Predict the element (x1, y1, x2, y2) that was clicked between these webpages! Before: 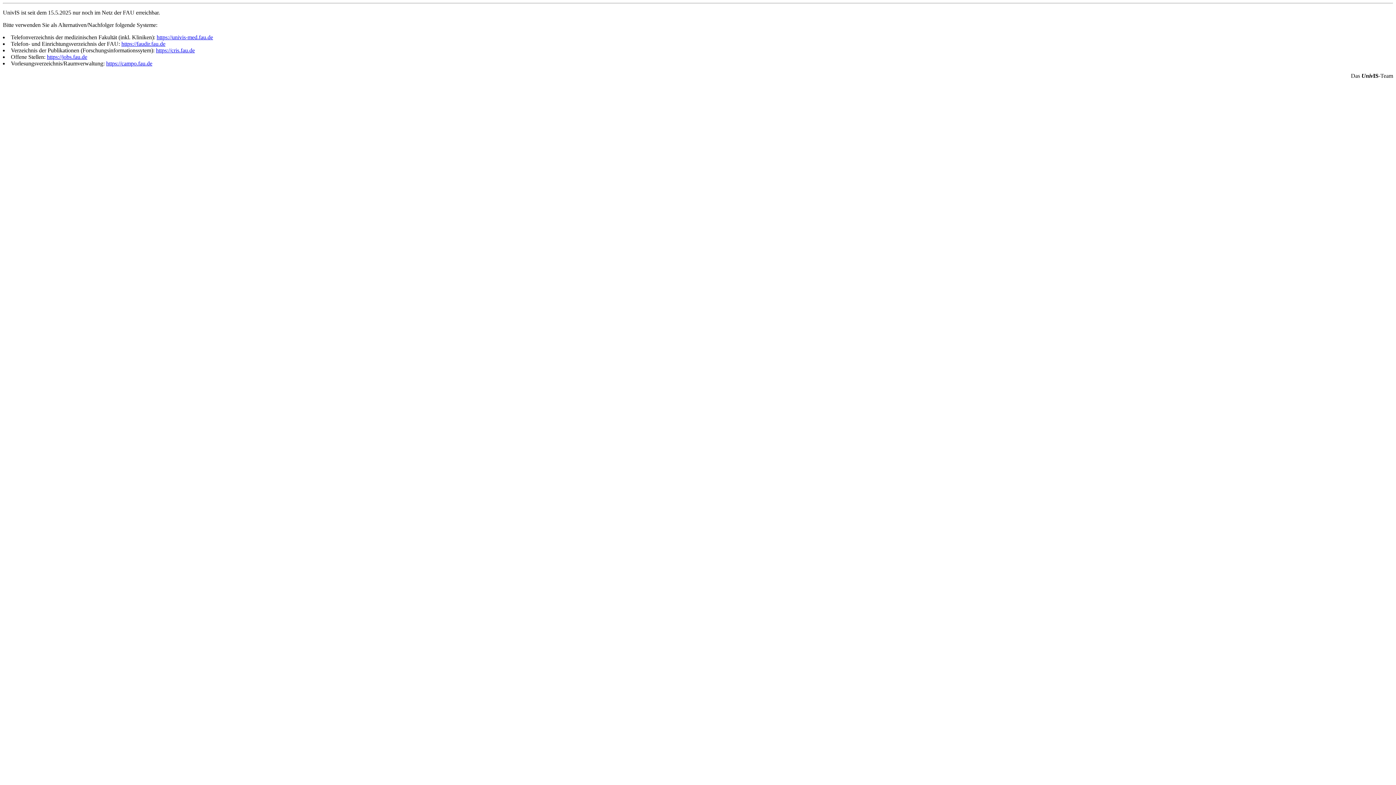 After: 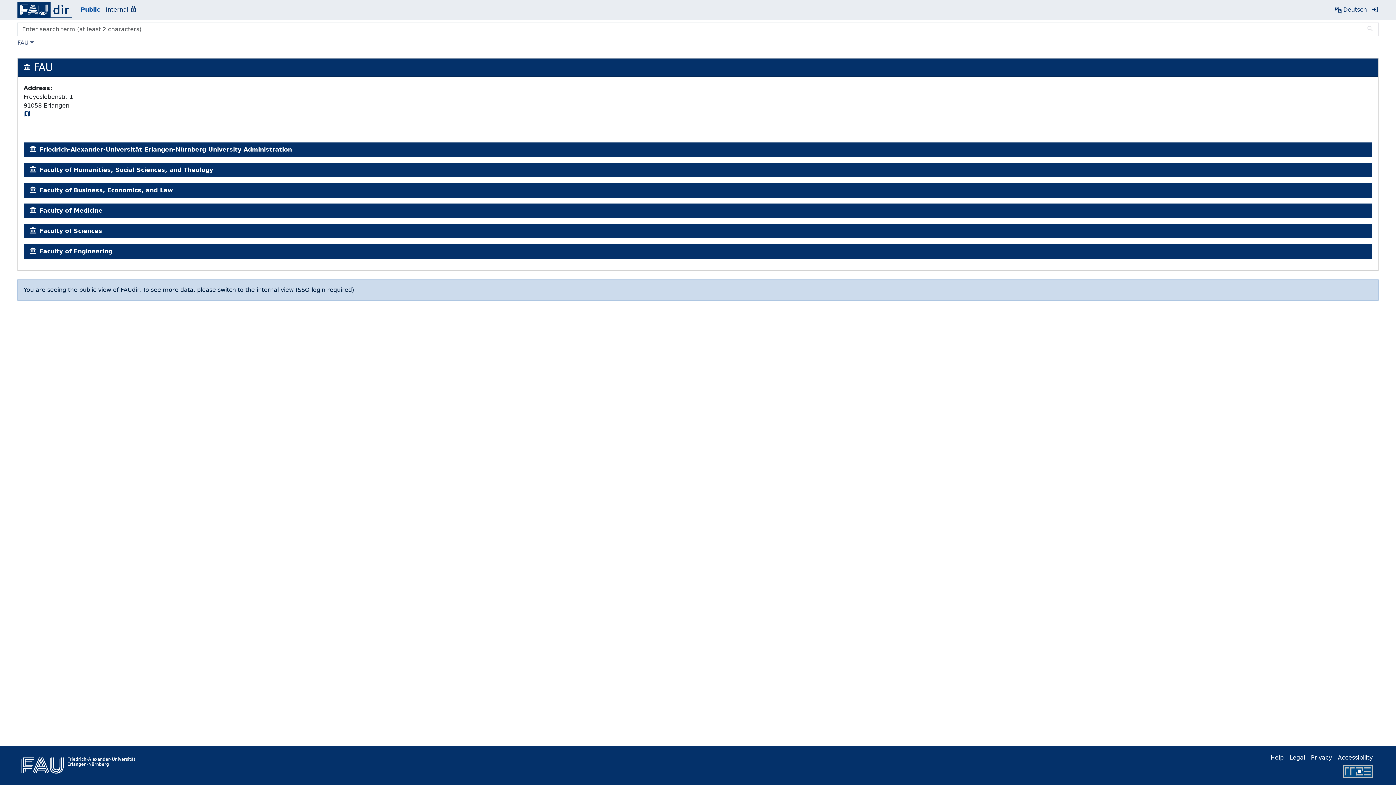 Action: bbox: (121, 40, 165, 46) label: https://faudir.fau.de